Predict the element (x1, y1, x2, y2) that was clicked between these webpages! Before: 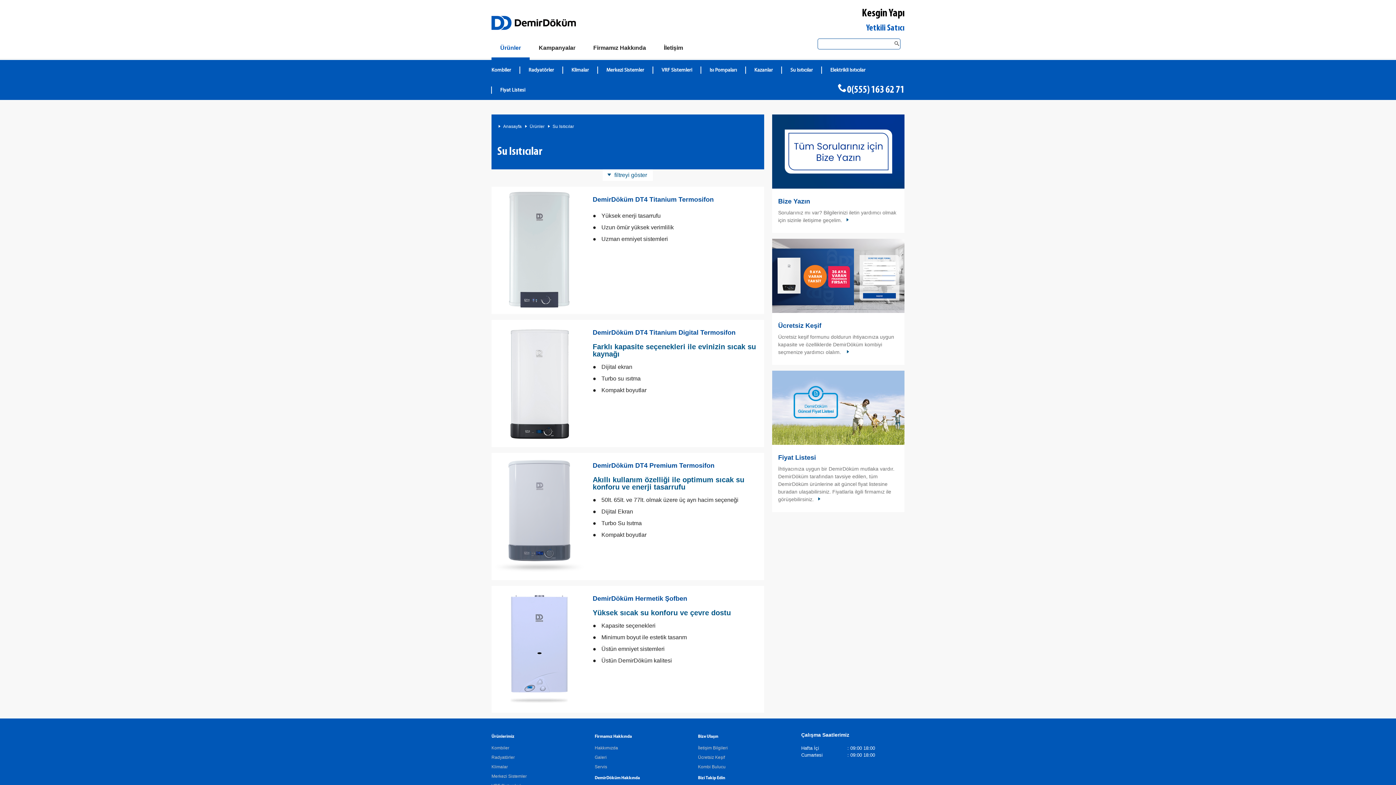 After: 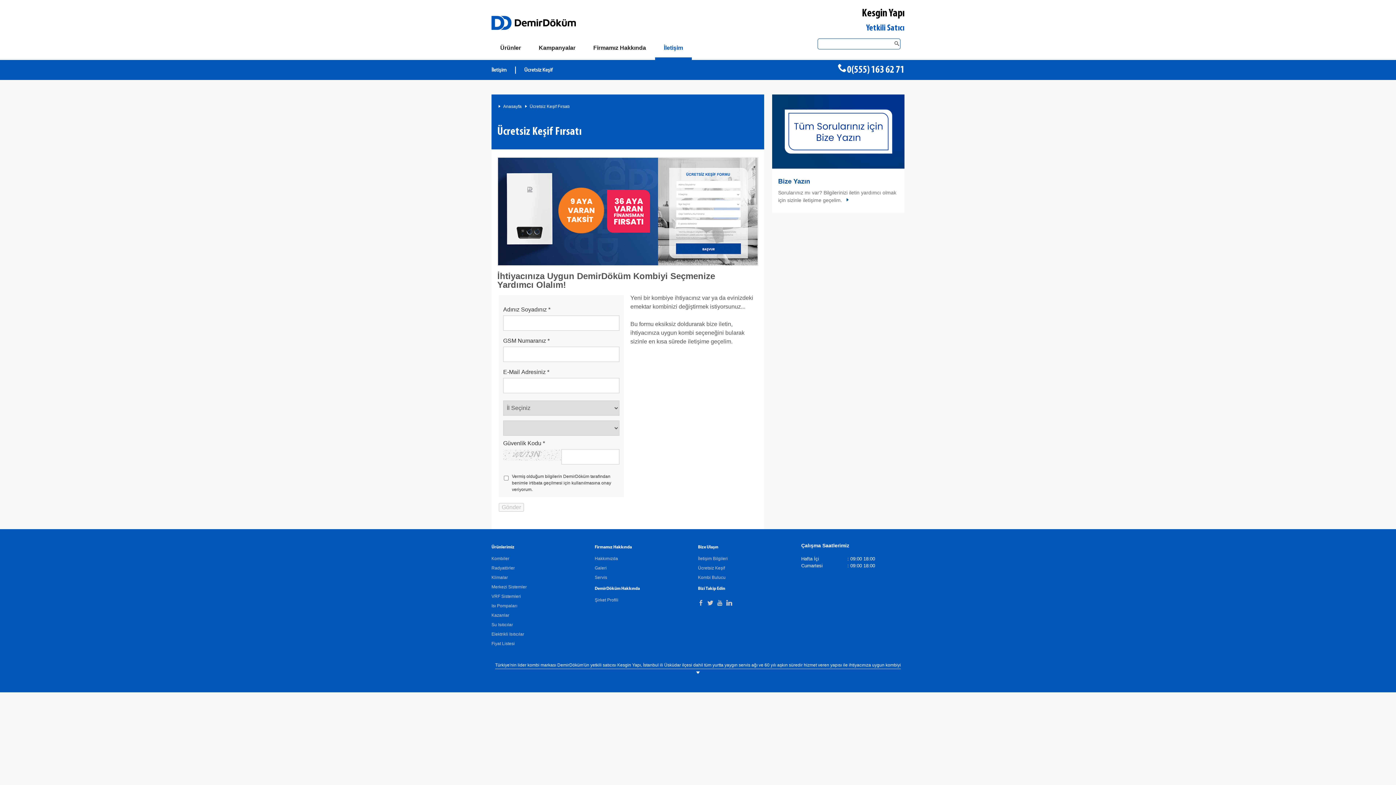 Action: bbox: (778, 322, 898, 329) label: Ücretsiz Keşif